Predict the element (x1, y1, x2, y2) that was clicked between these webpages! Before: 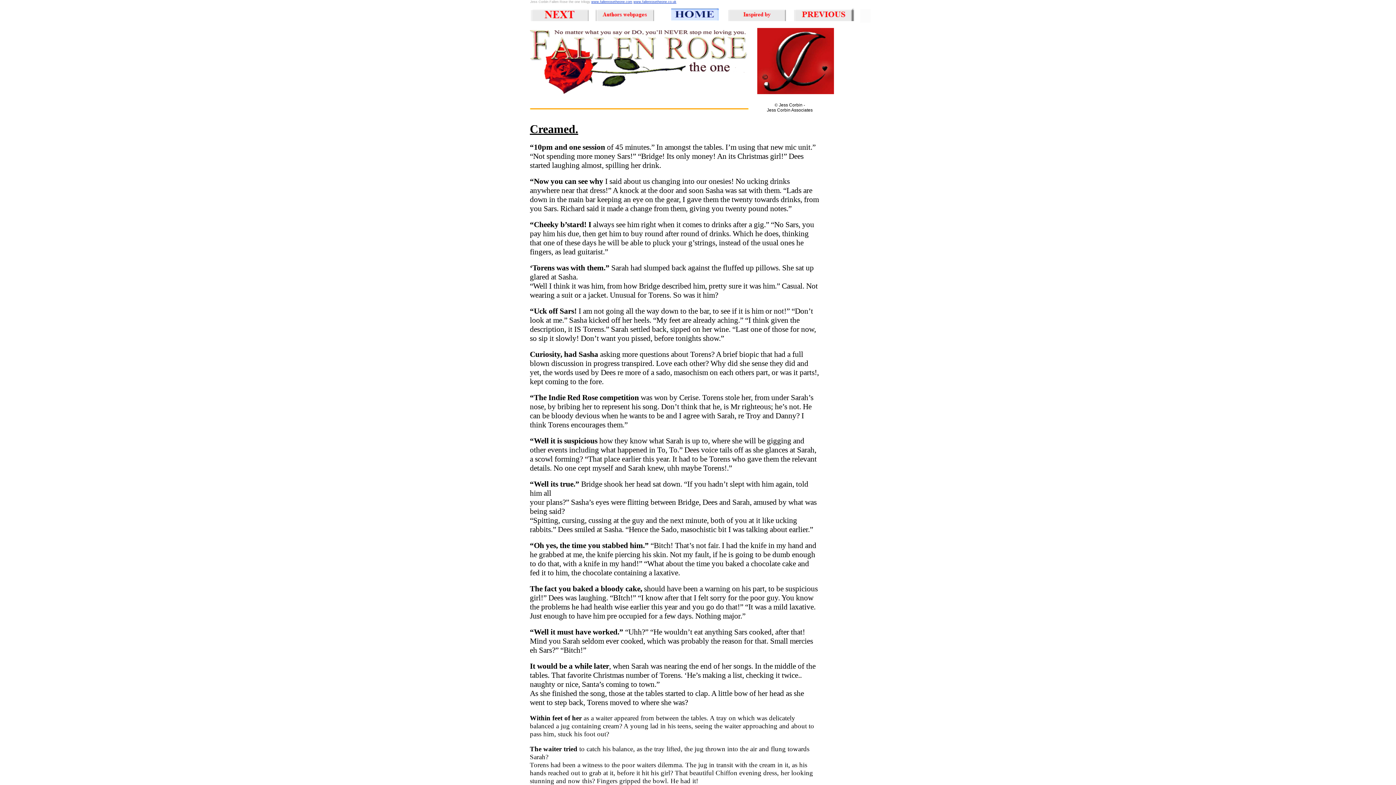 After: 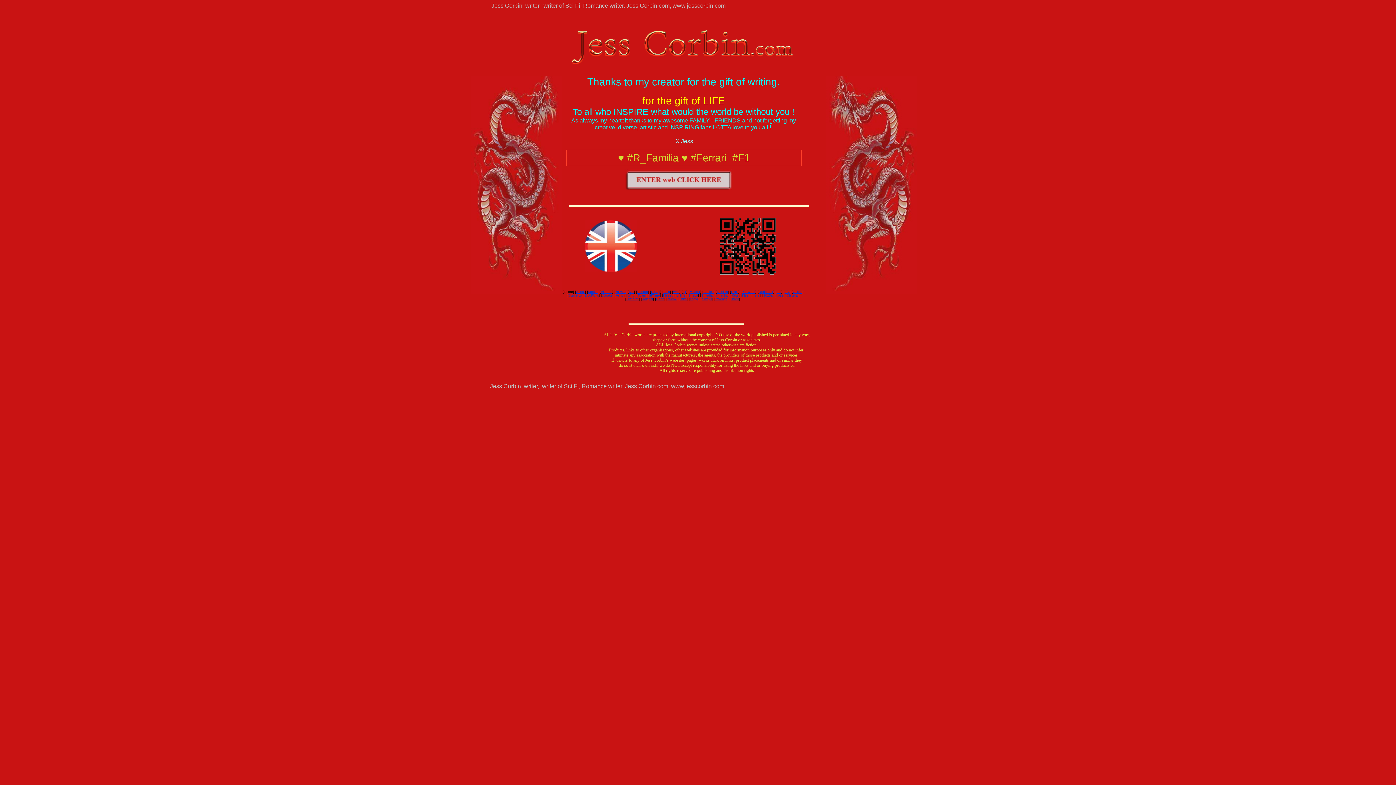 Action: label: www.fallenrosetheone.co.uk bbox: (633, 0, 676, 3)